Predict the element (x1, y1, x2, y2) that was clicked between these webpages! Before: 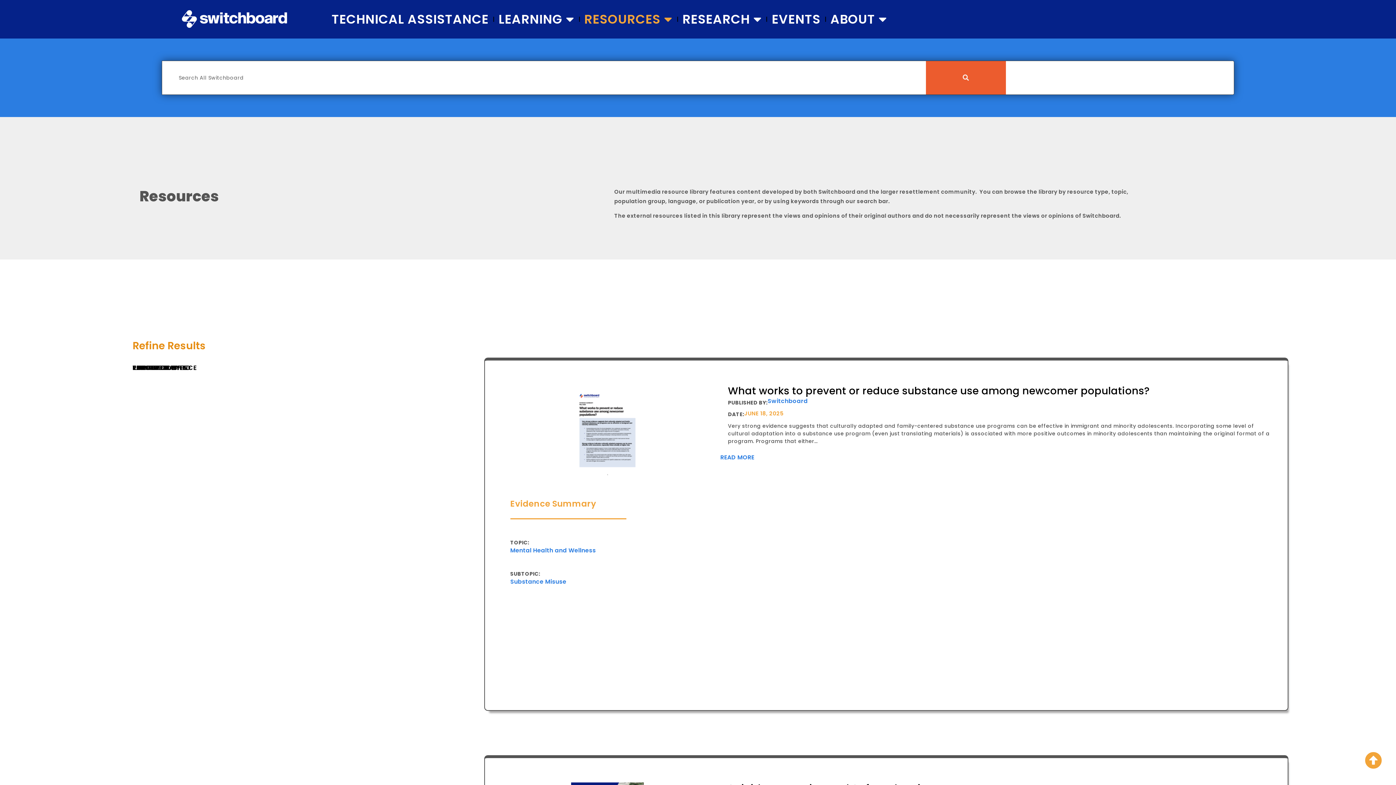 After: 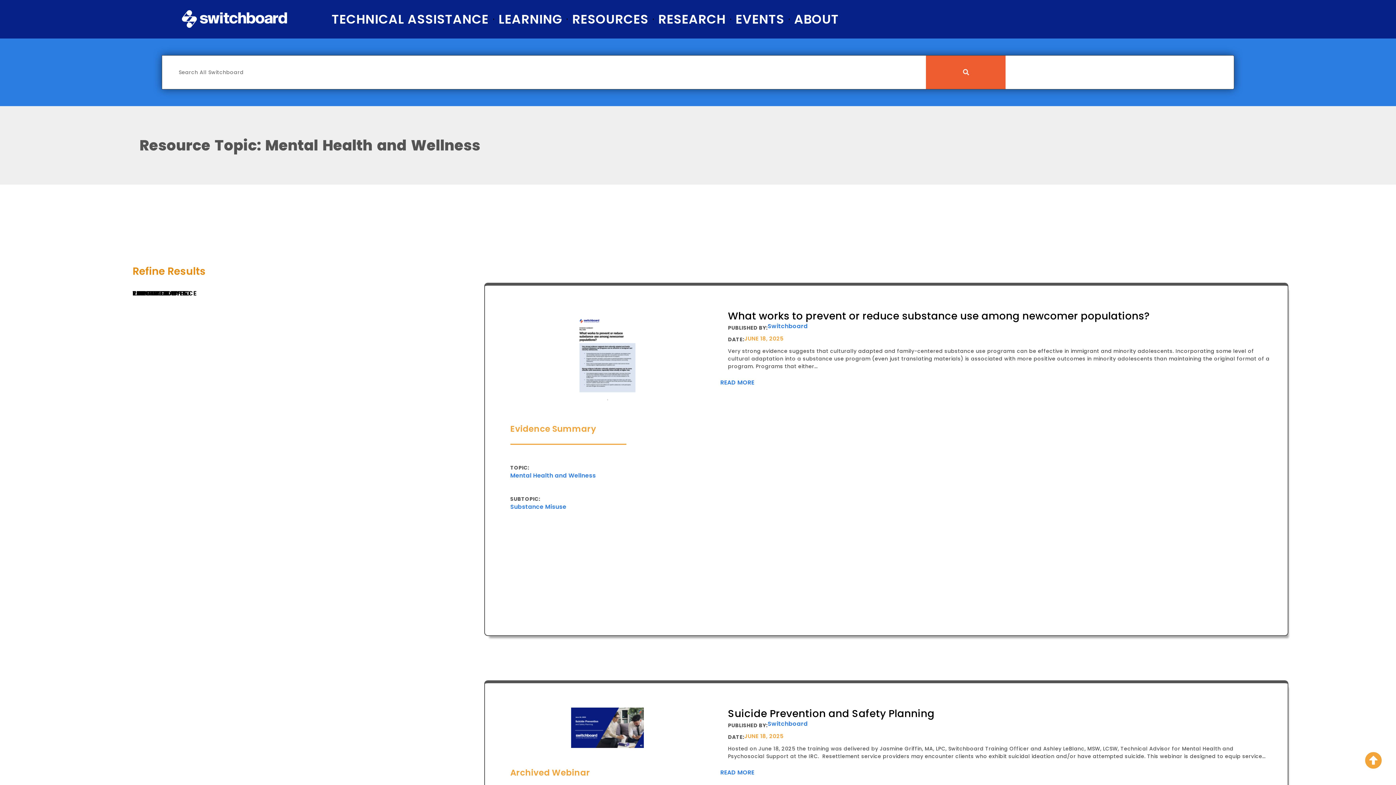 Action: label: Mental Health and Wellness bbox: (510, 546, 595, 554)